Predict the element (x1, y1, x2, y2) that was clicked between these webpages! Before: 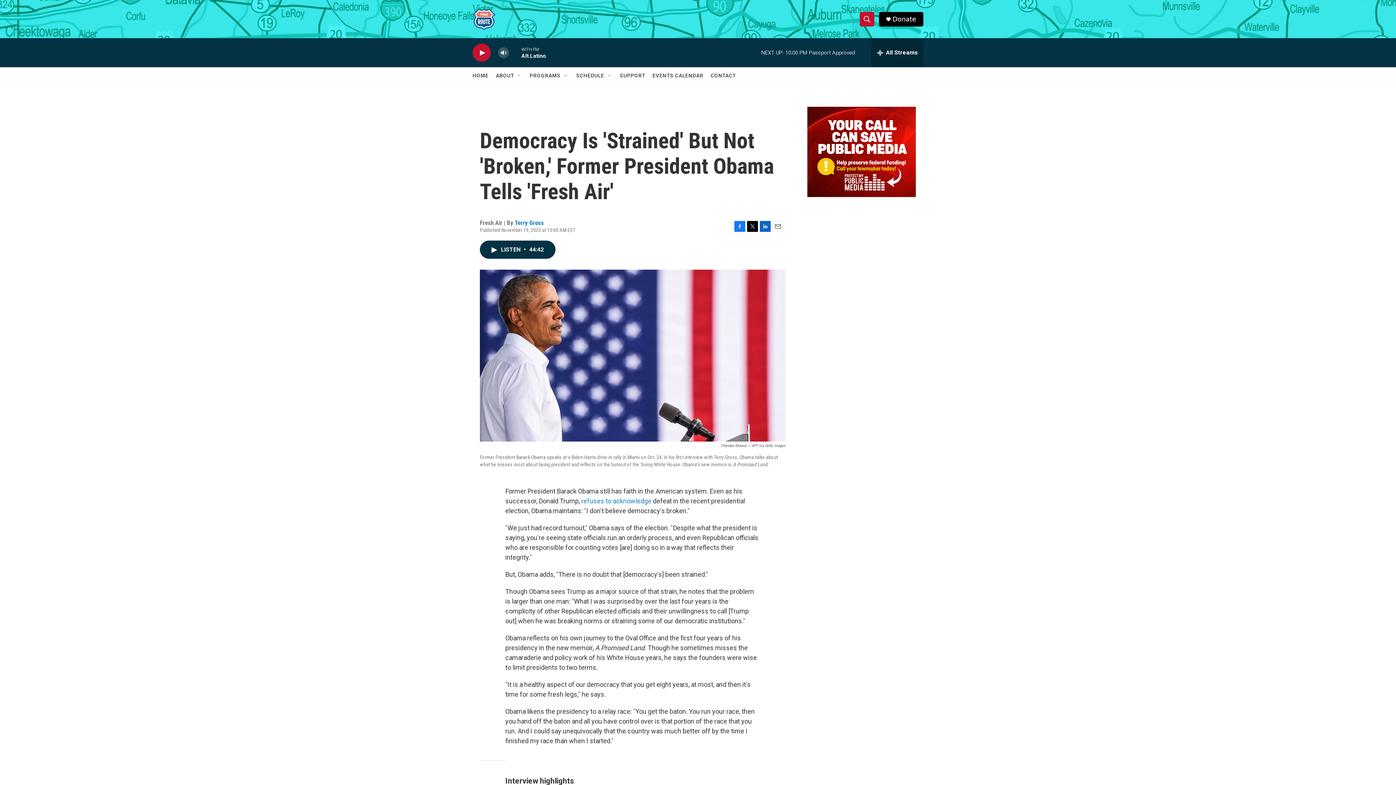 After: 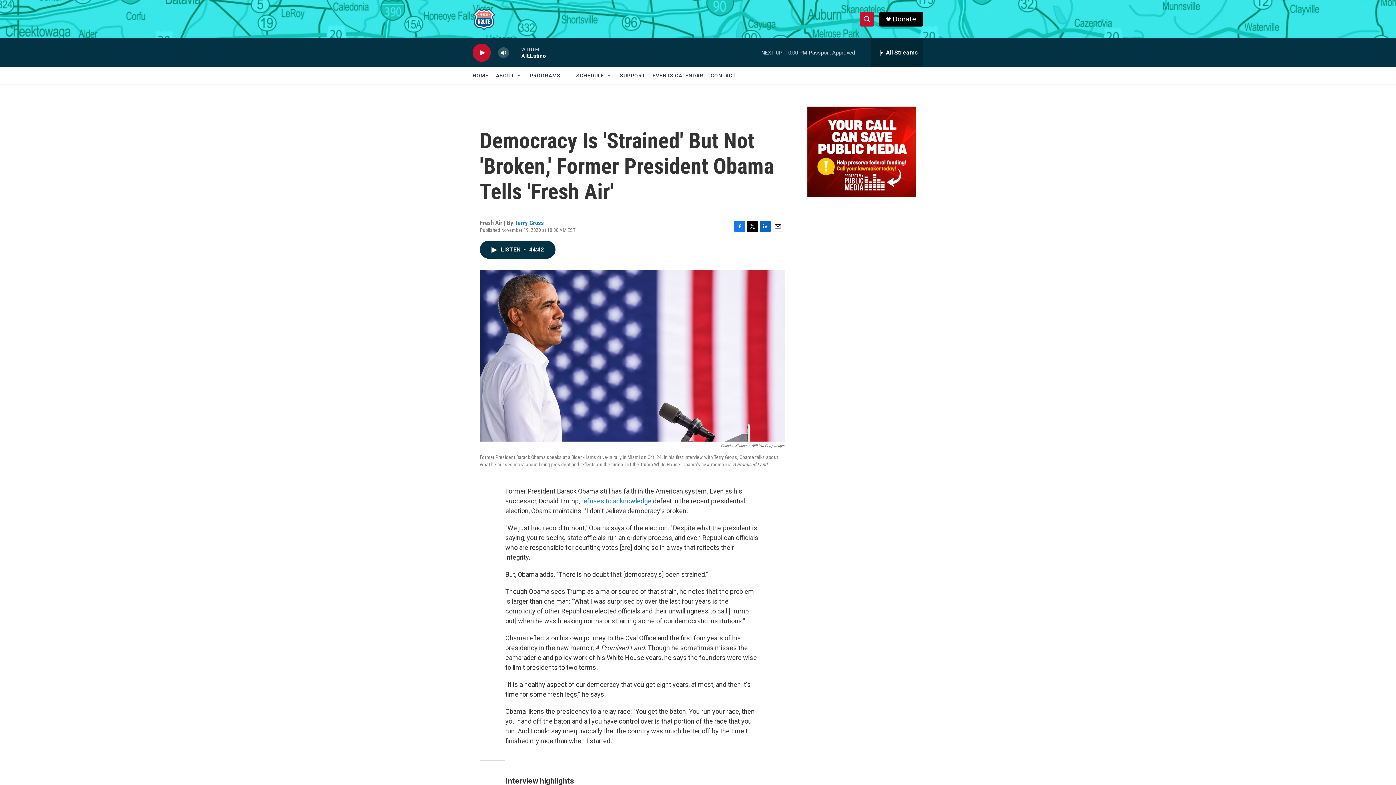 Action: label: Donate bbox: (892, 15, 916, 22)